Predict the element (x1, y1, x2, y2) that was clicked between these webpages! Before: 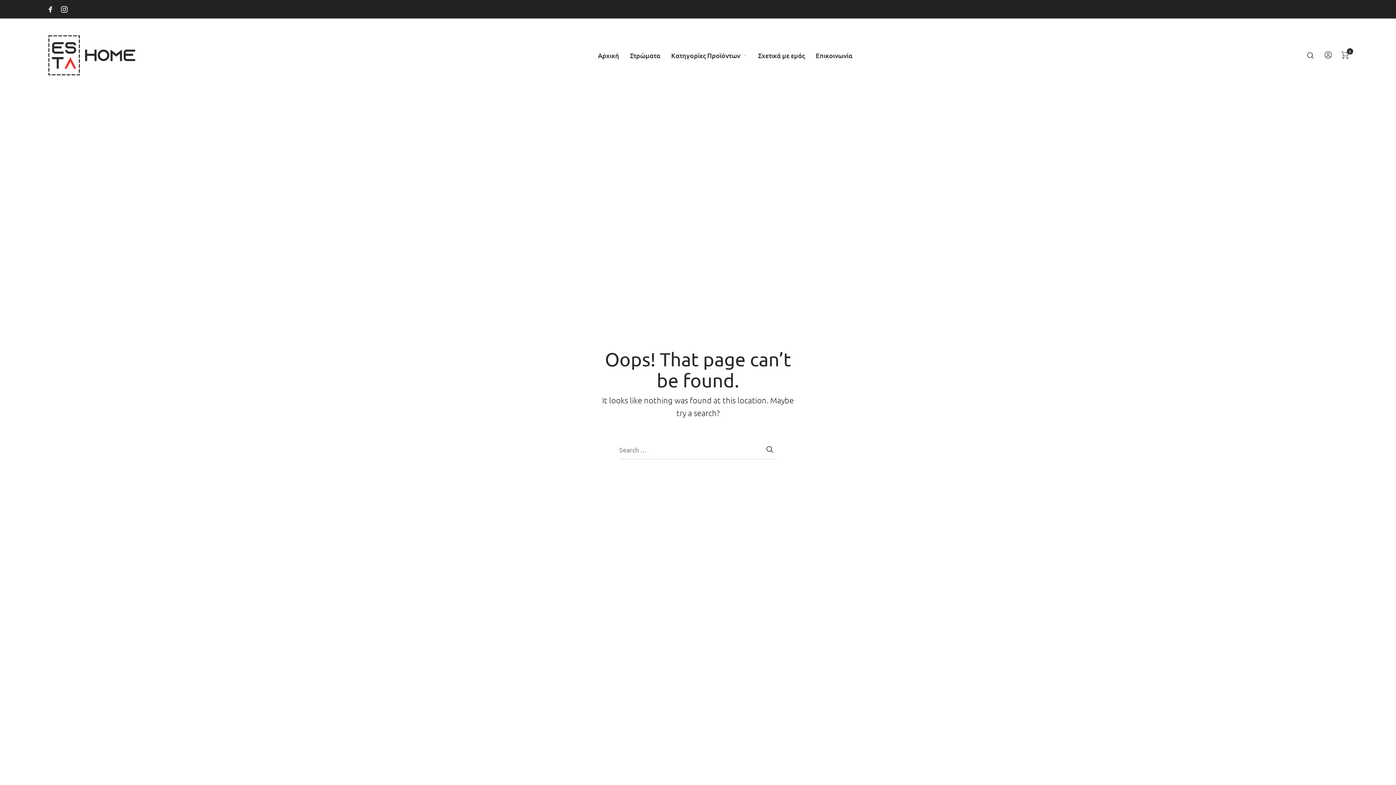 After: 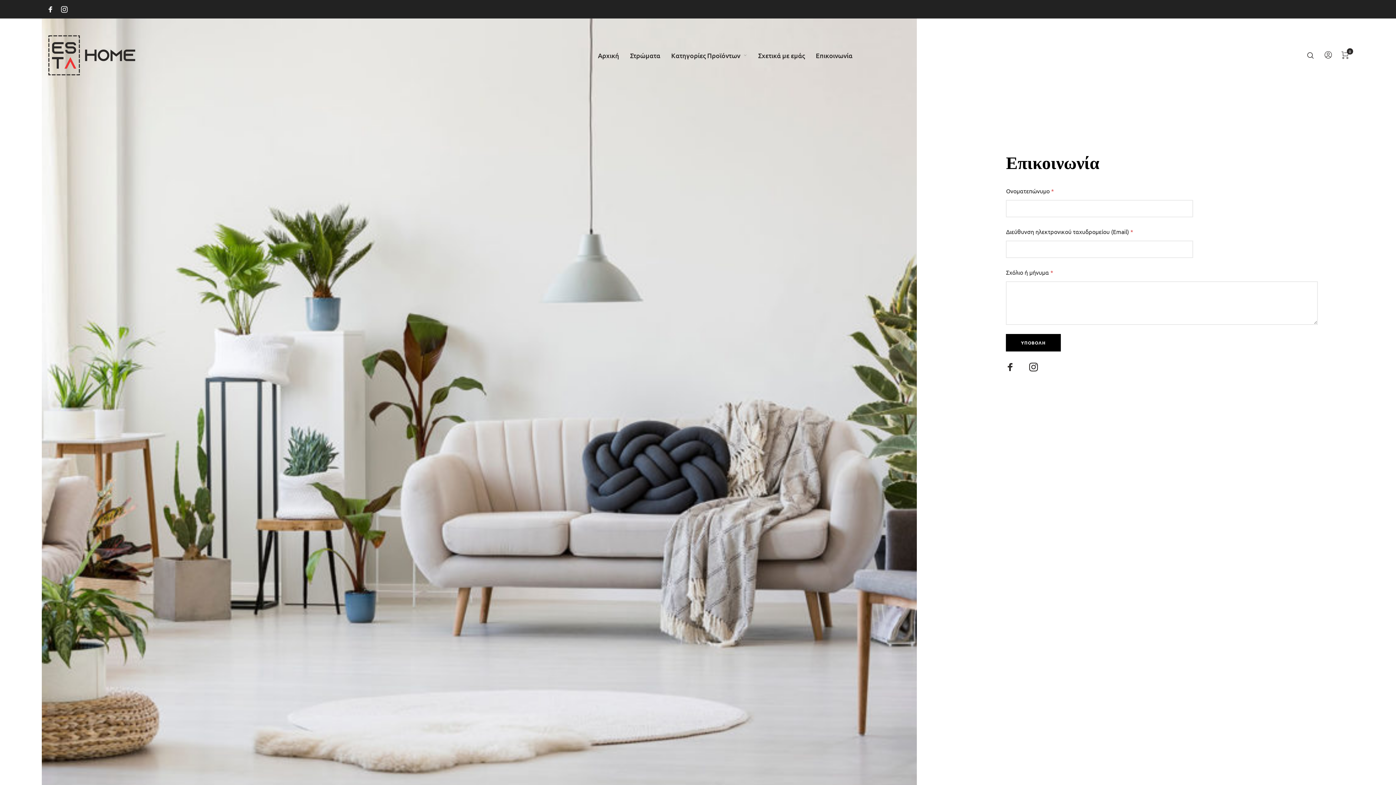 Action: label: Επικοινωνία bbox: (815, 48, 852, 62)